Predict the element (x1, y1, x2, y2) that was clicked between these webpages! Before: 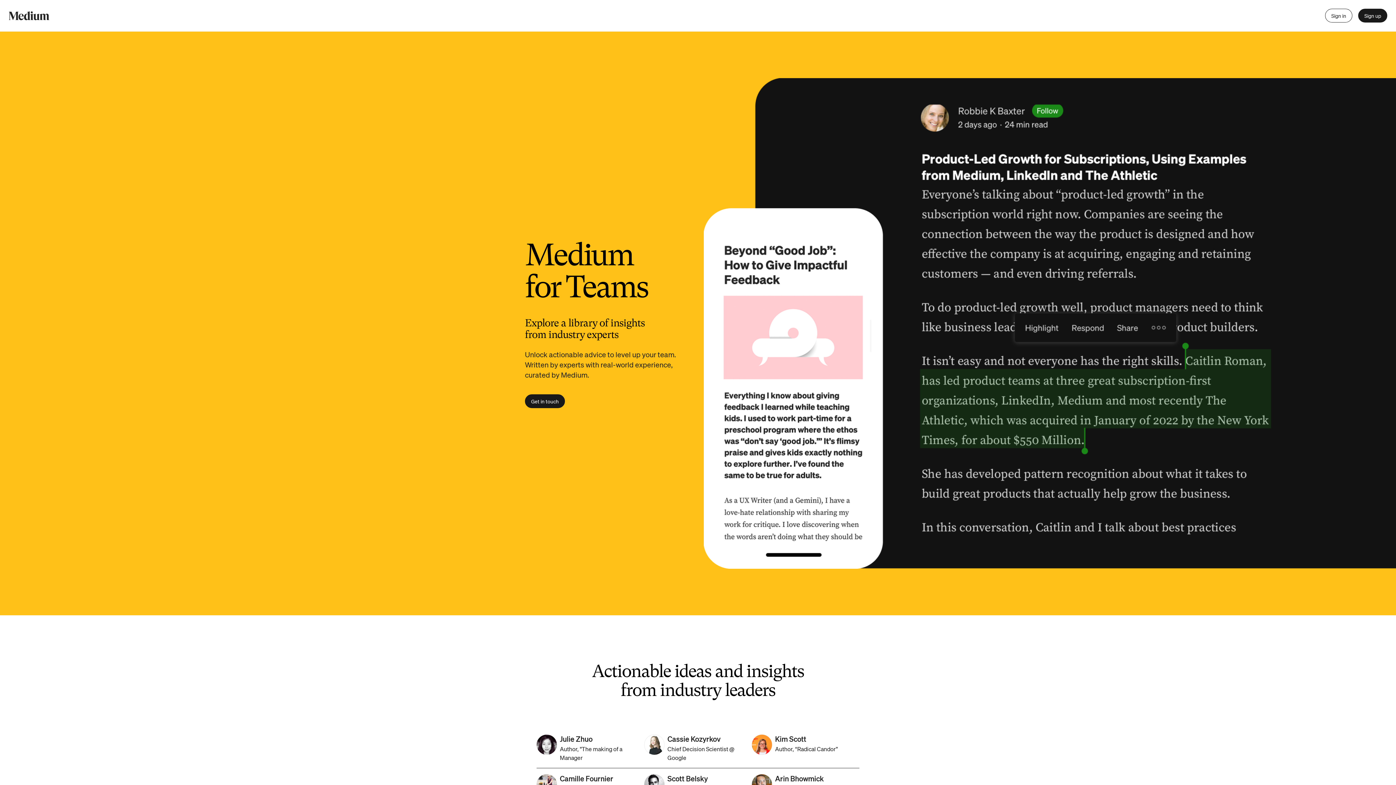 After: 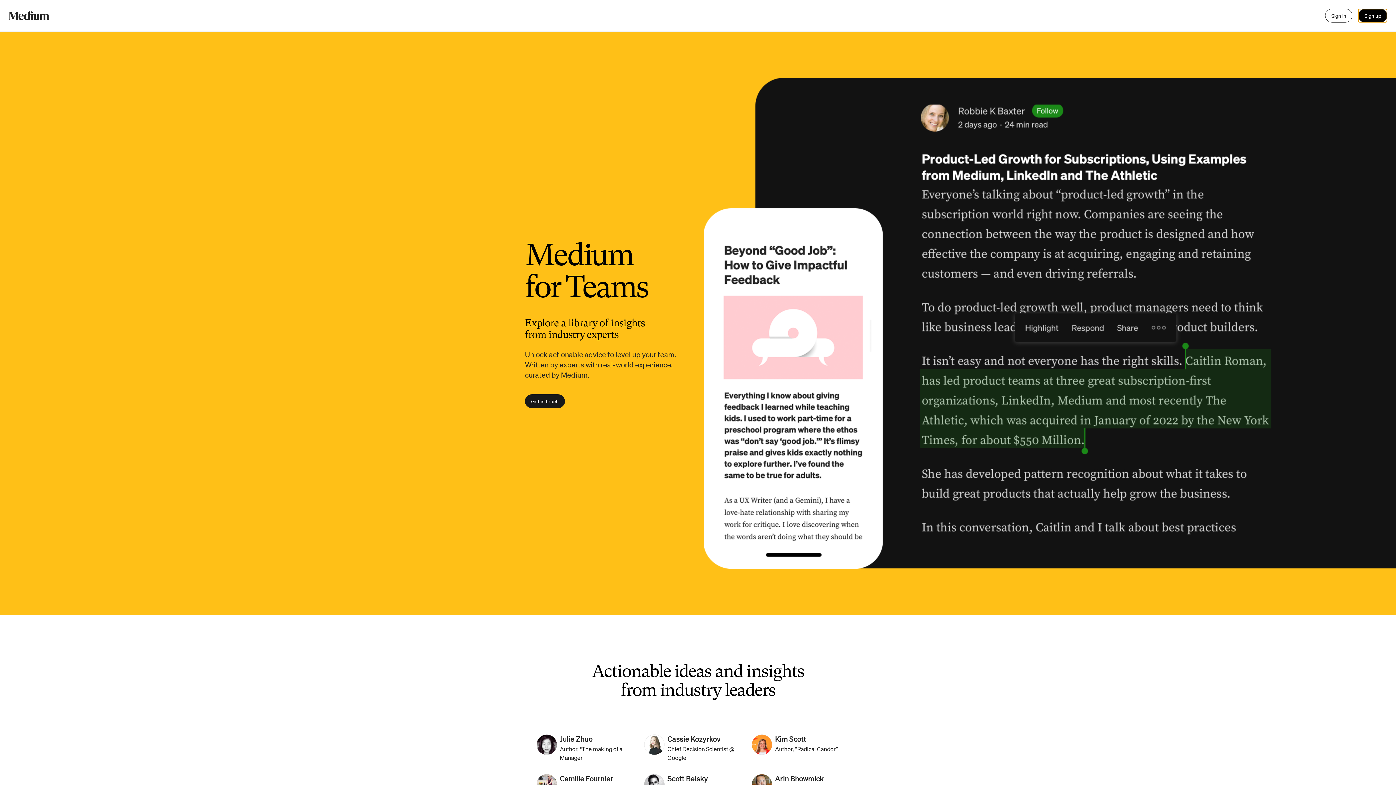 Action: bbox: (1358, 8, 1387, 22) label: Sign up